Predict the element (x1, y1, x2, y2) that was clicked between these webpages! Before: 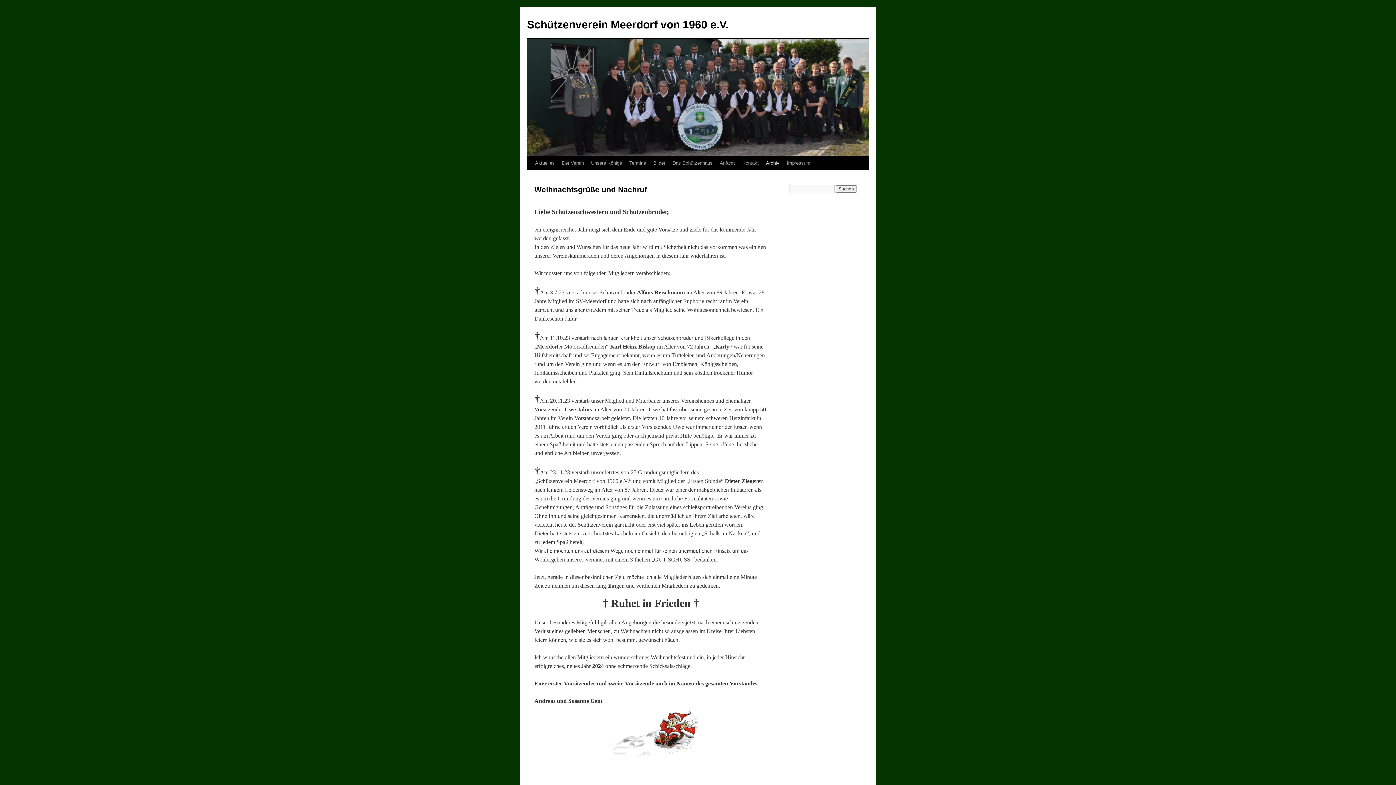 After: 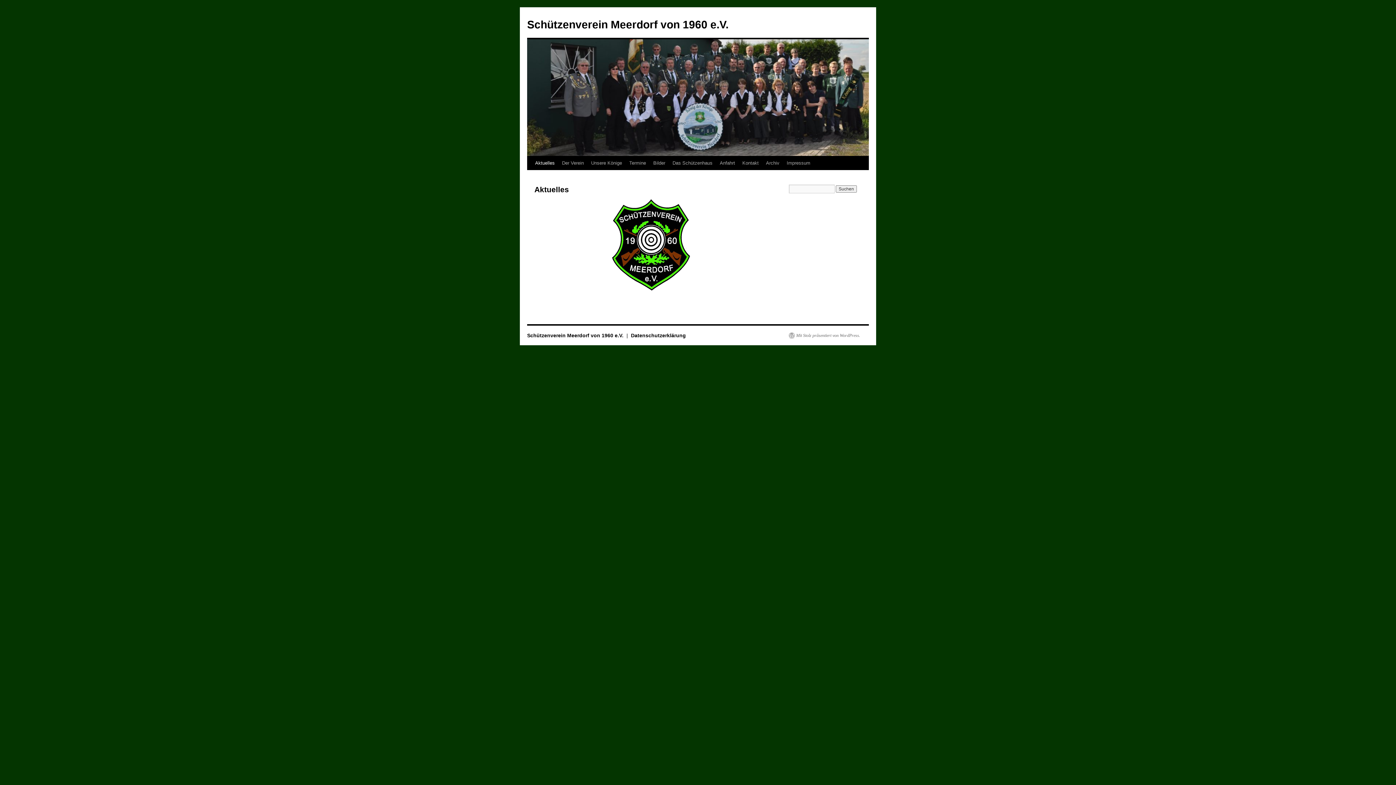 Action: bbox: (531, 156, 558, 170) label: Aktuelles